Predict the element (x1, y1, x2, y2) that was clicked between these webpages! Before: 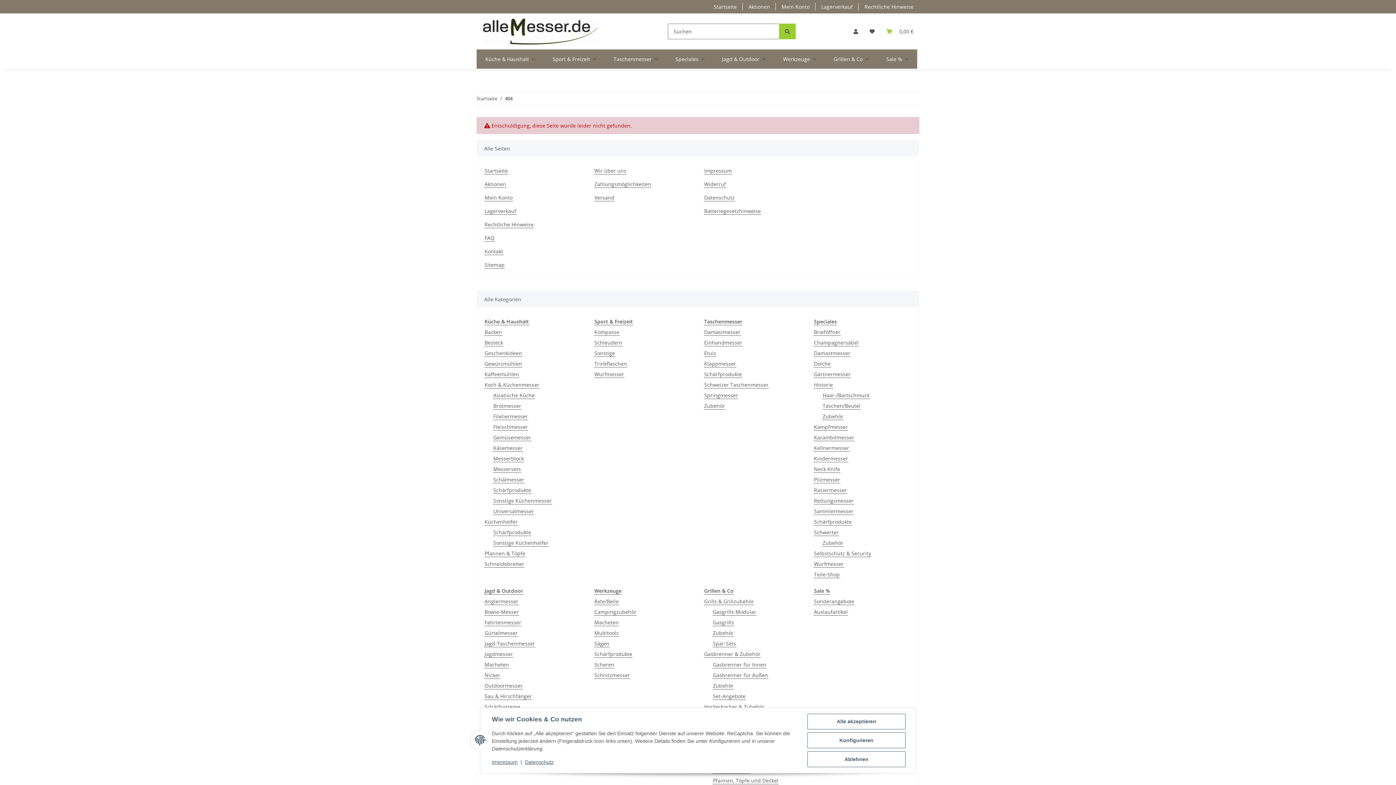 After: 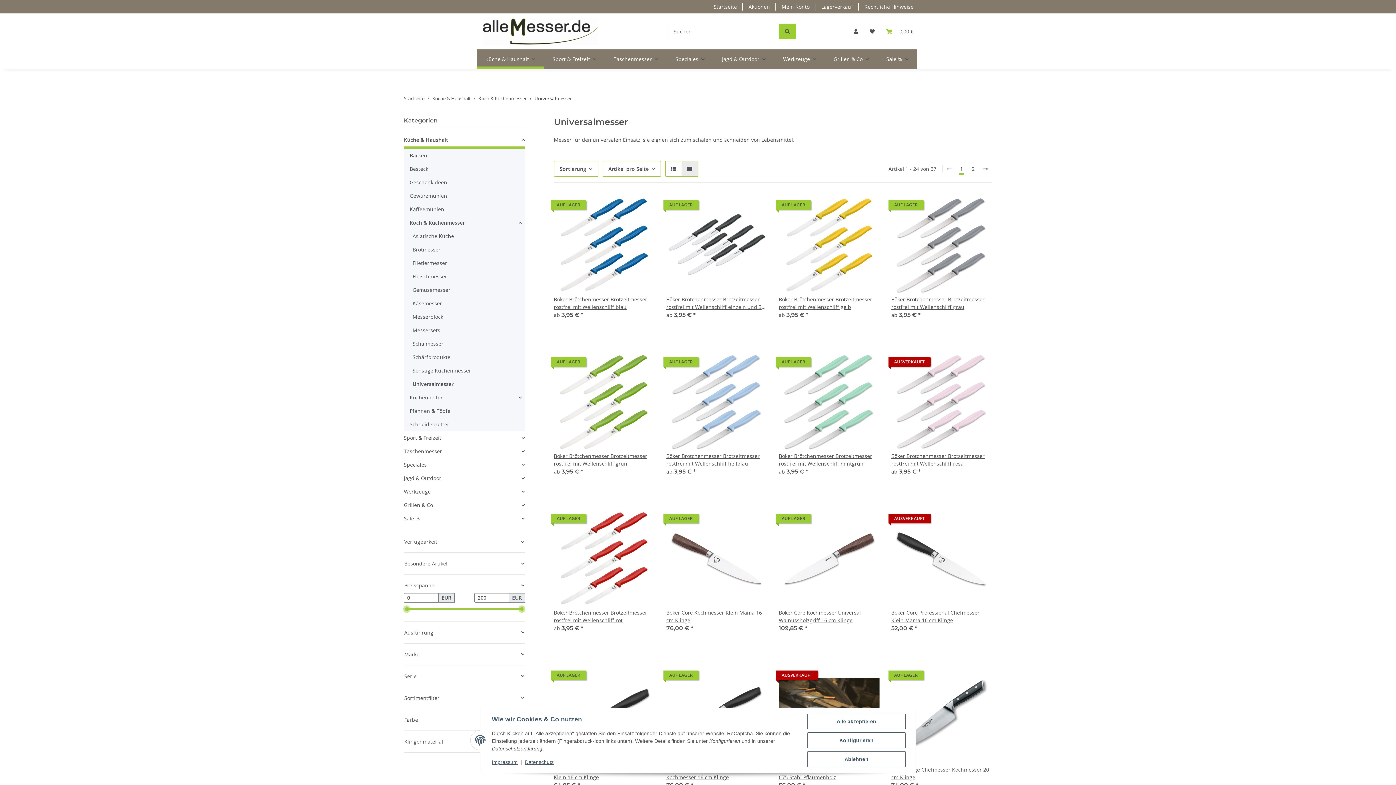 Action: label: Universalmesser bbox: (493, 507, 534, 515)